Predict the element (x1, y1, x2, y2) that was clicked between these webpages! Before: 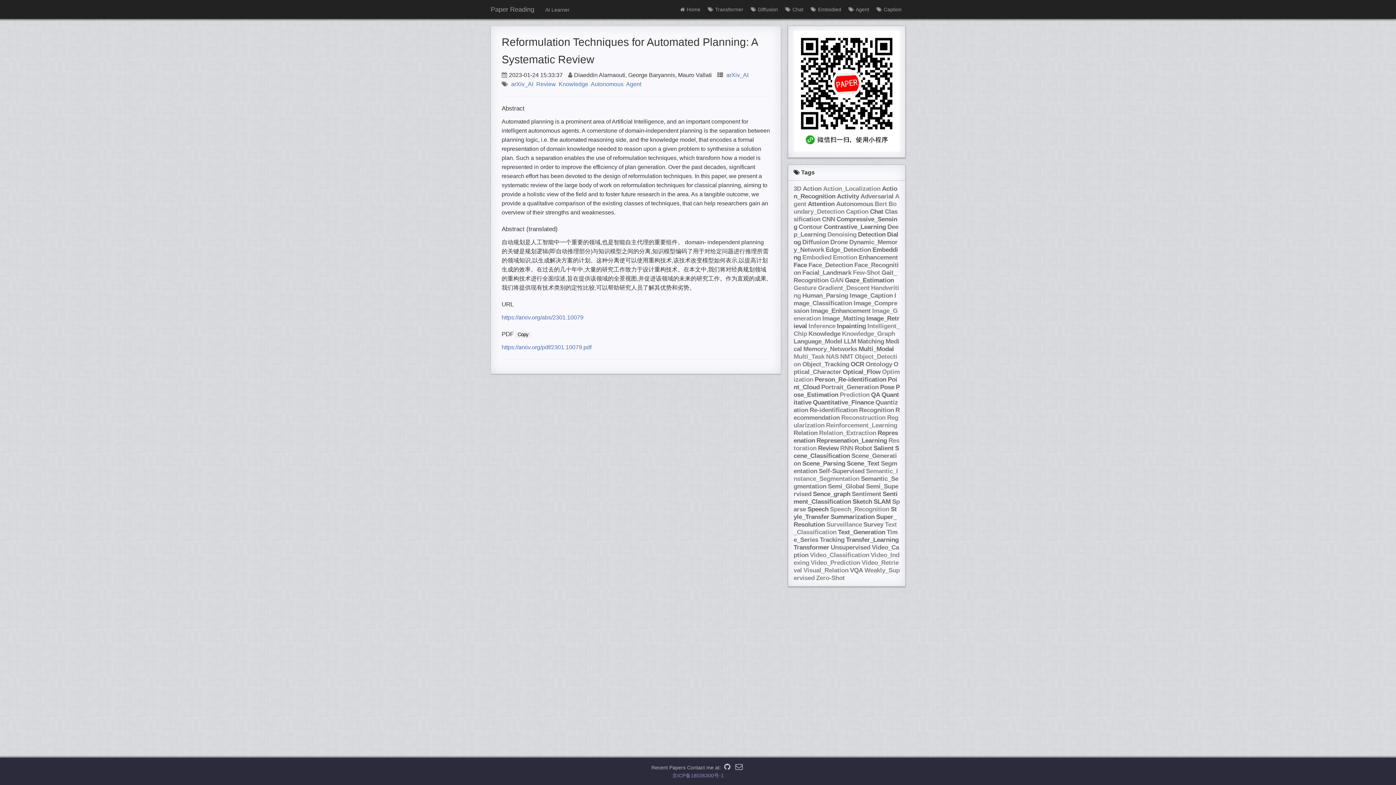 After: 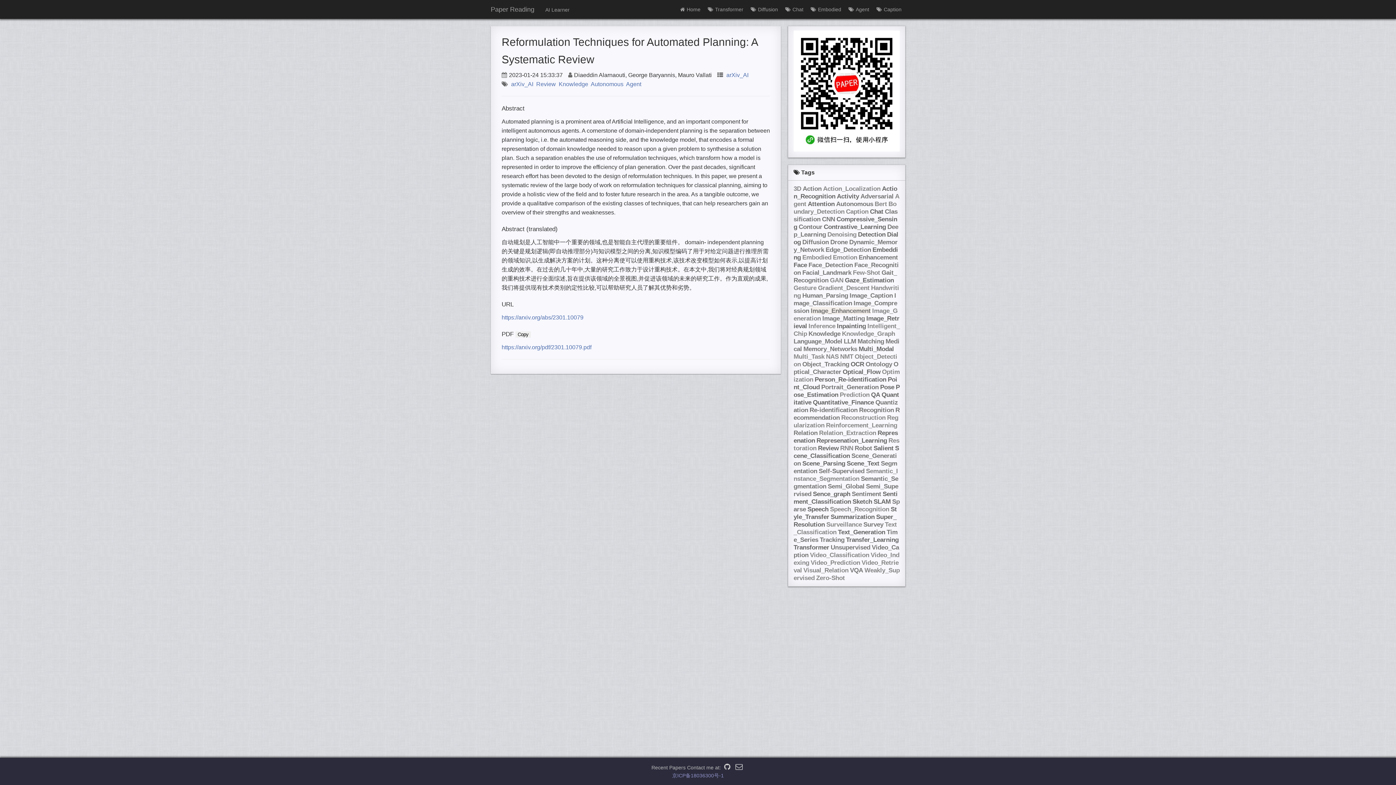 Action: label: Image_Enhancement bbox: (810, 307, 870, 314)